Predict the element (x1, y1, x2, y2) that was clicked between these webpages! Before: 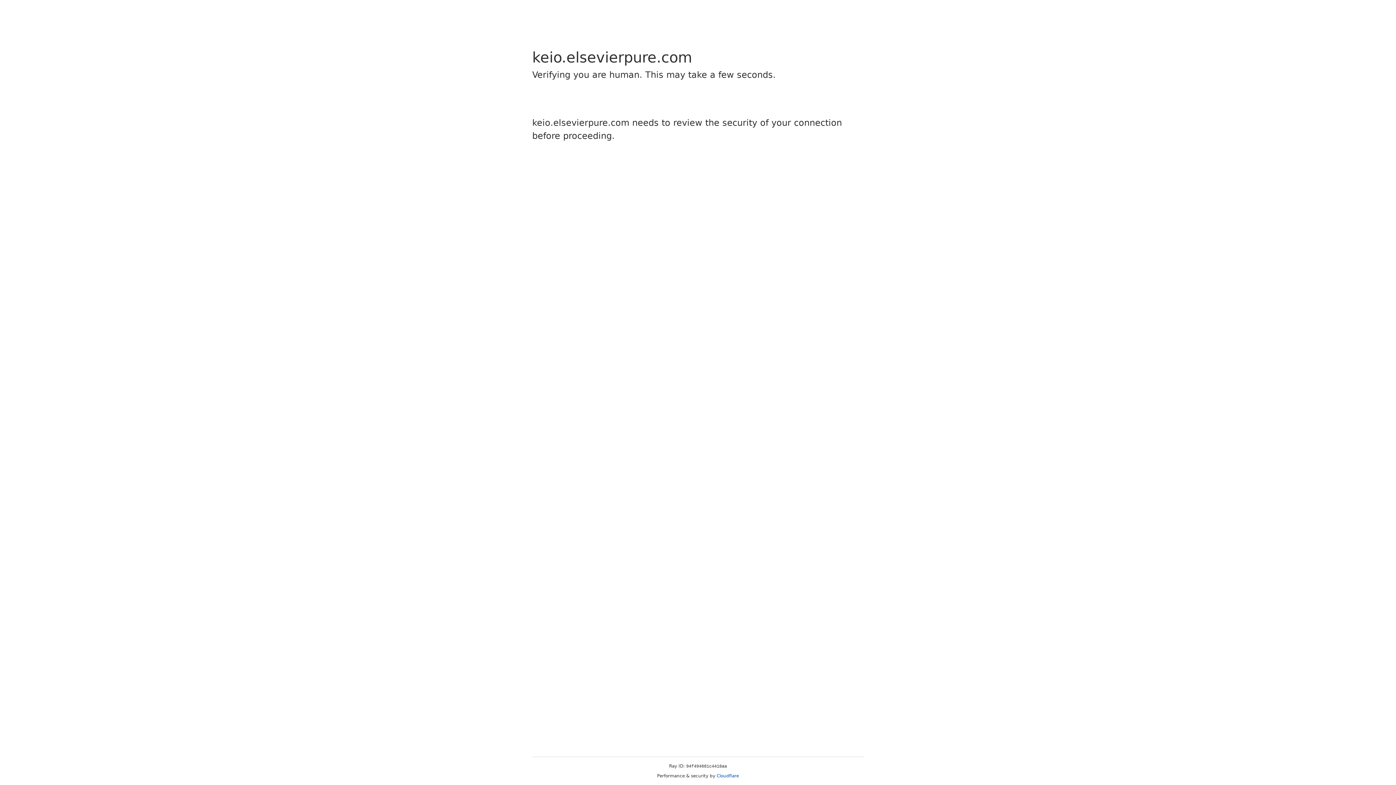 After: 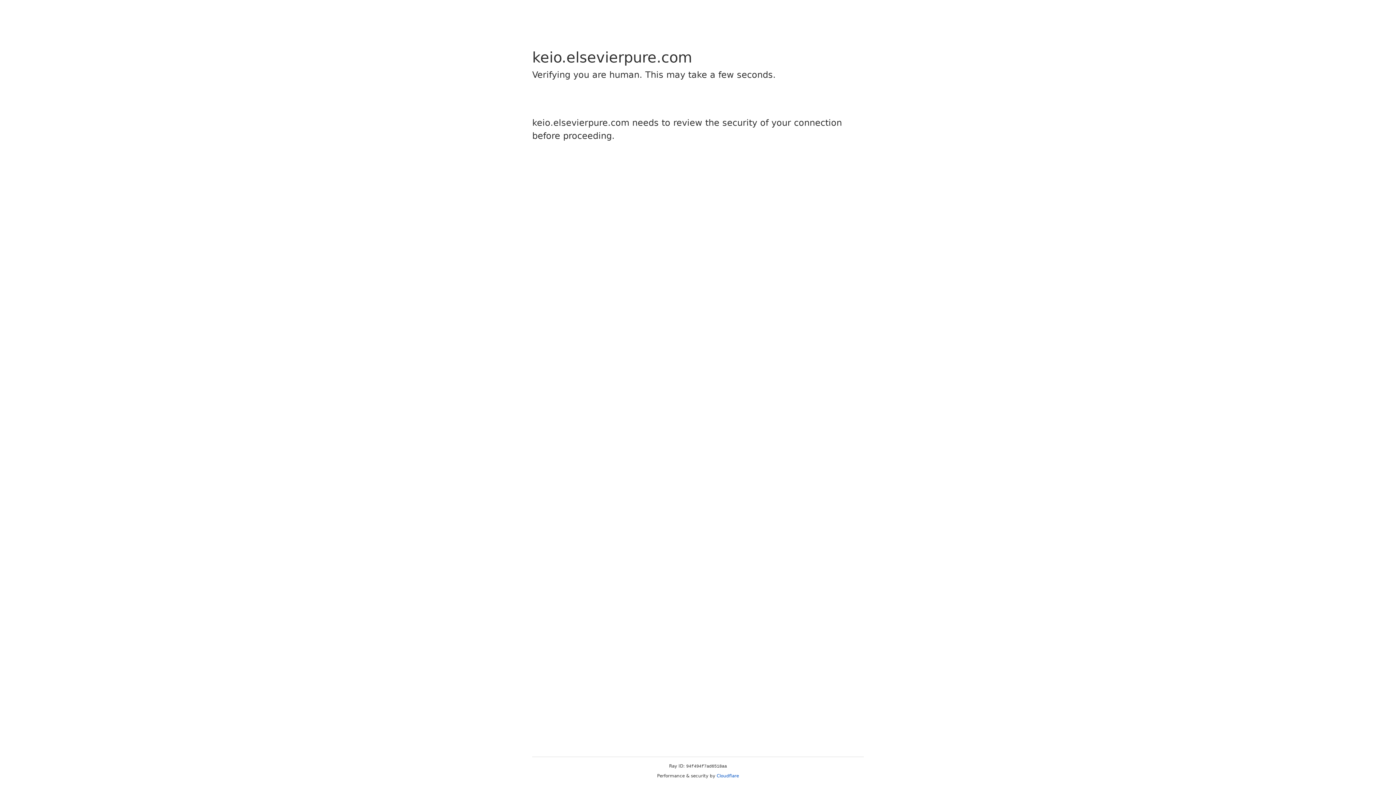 Action: bbox: (716, 773, 739, 778) label: Cloudflare